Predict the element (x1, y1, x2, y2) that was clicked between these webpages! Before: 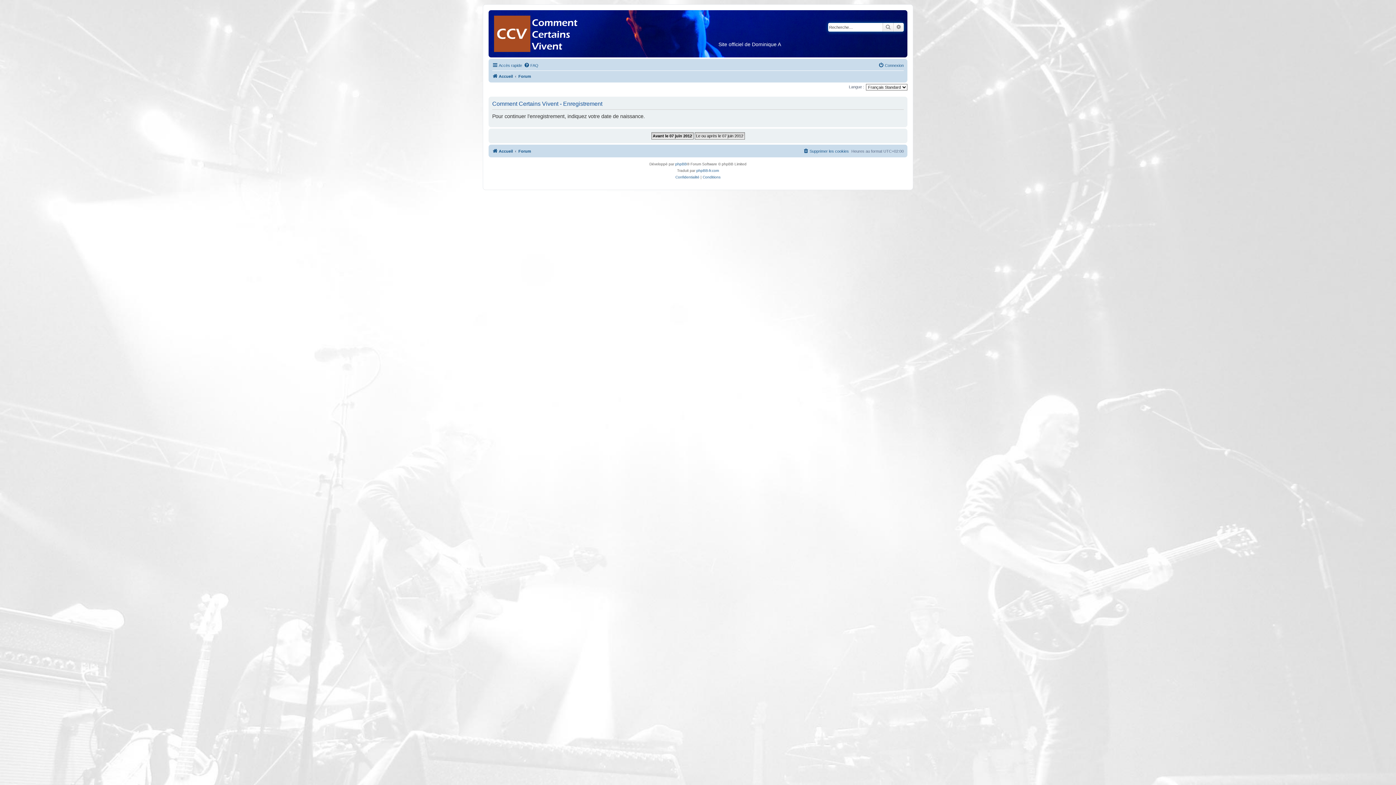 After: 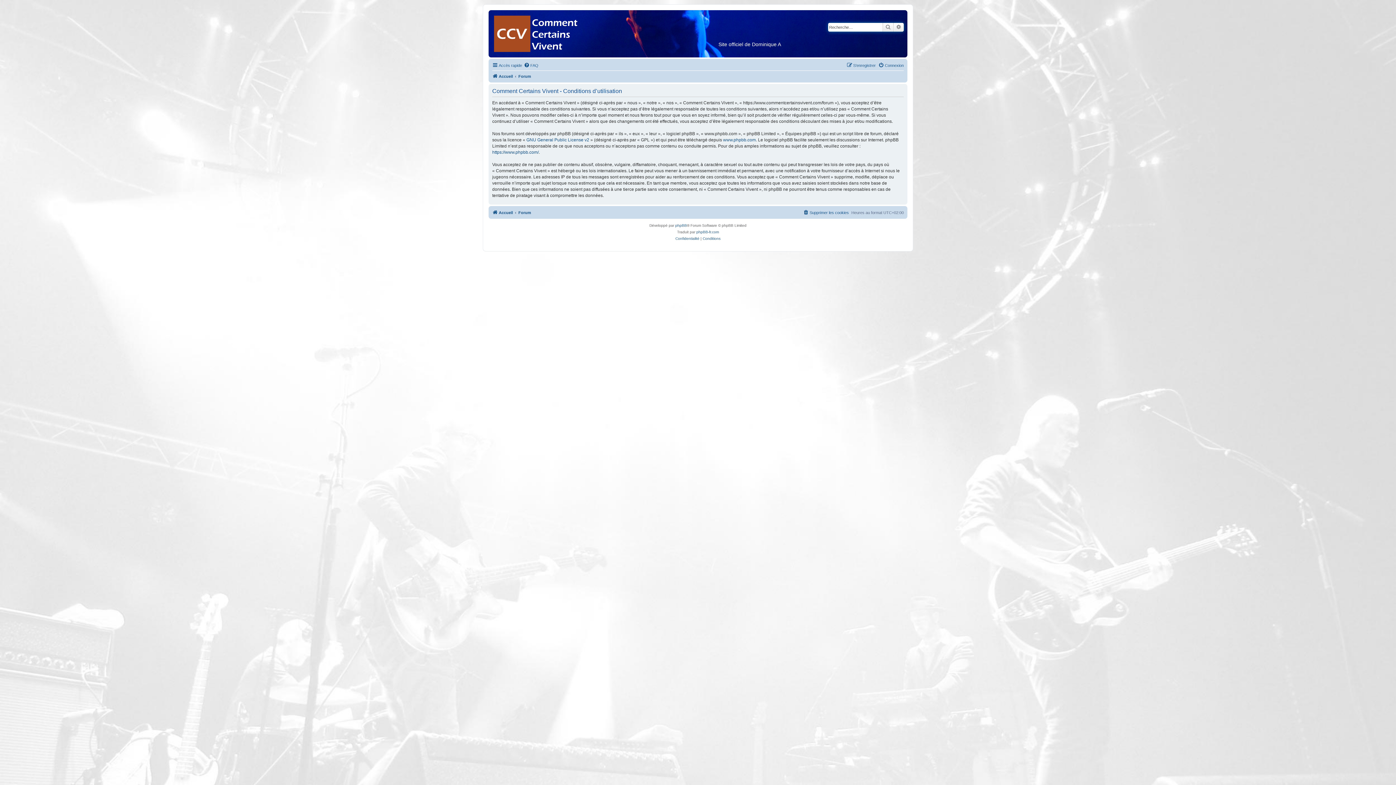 Action: label: Conditions bbox: (702, 174, 720, 180)